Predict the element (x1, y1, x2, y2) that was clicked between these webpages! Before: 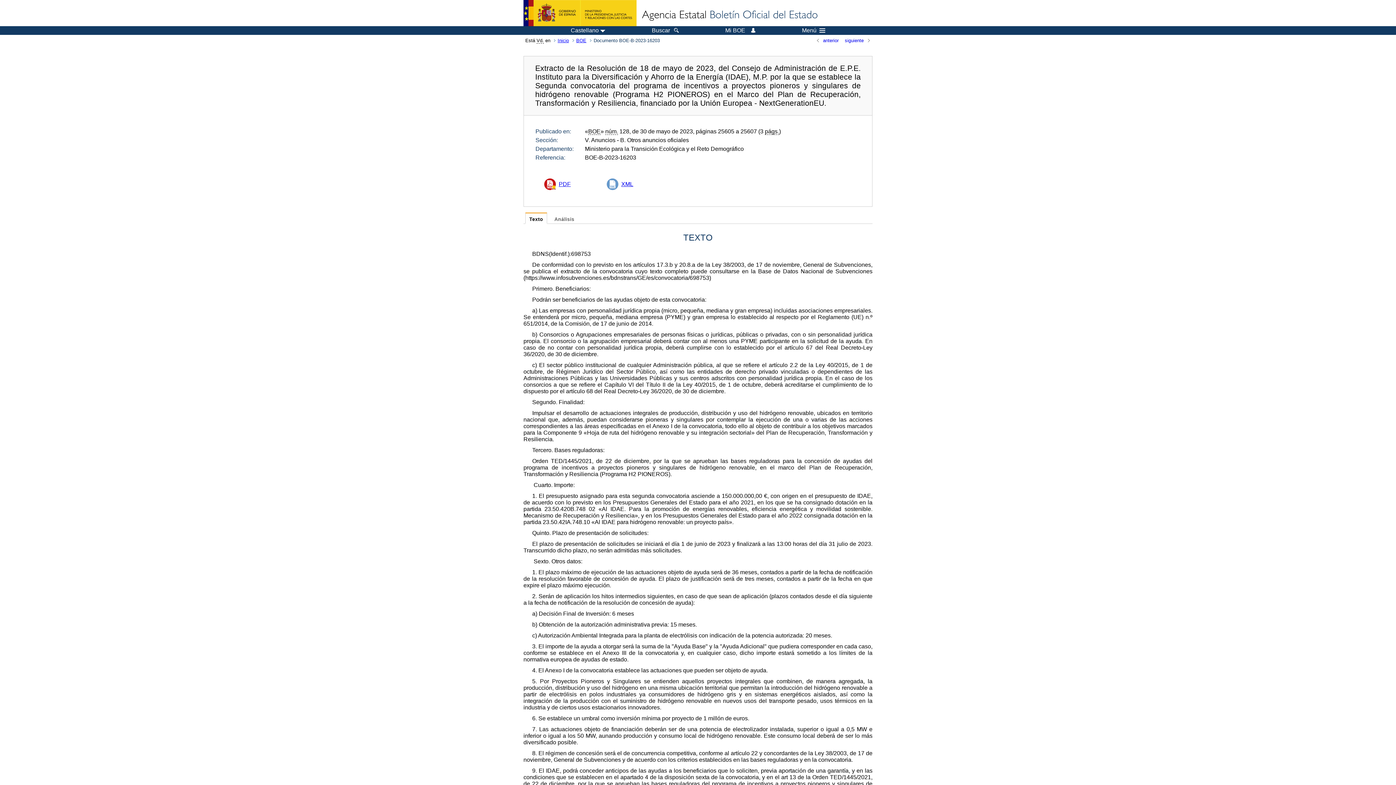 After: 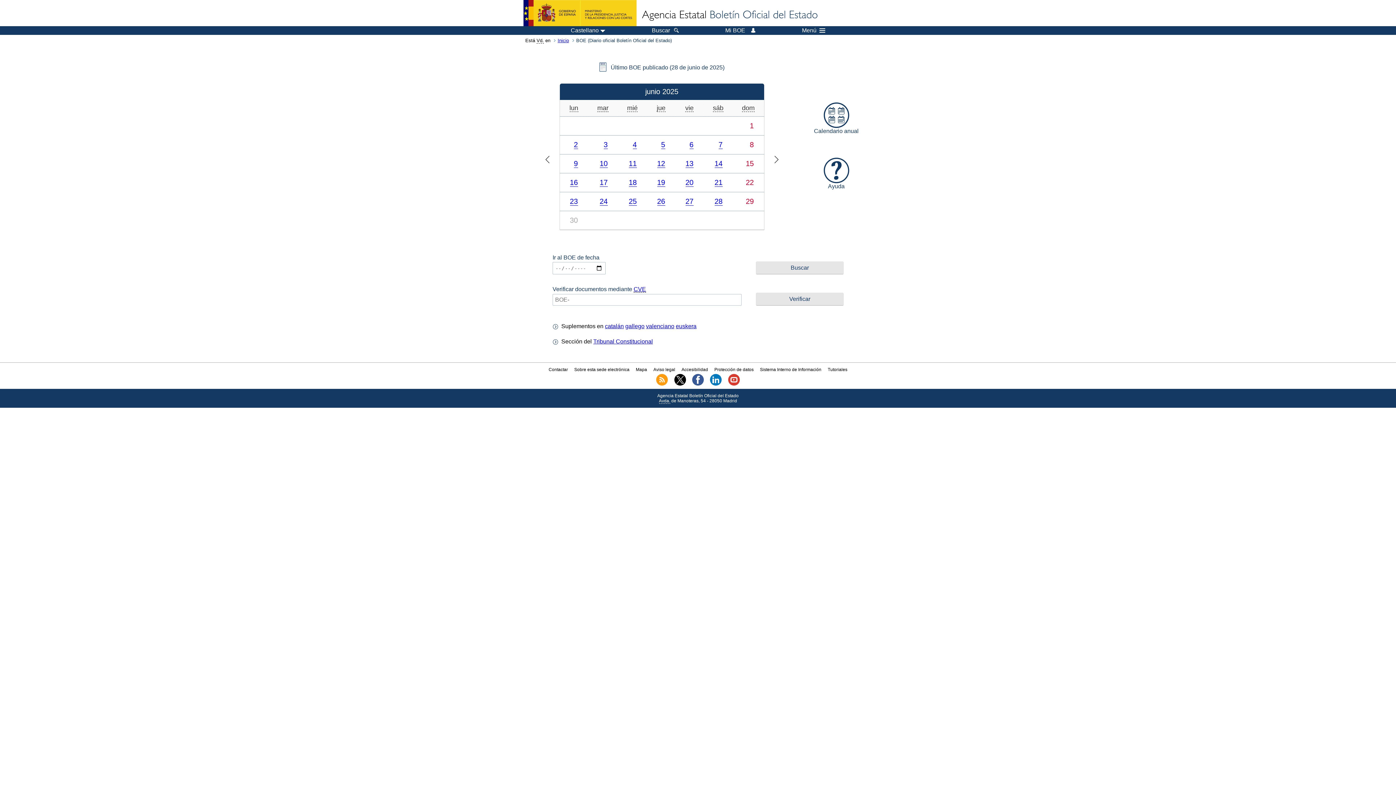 Action: bbox: (574, 37, 592, 43) label: BOE